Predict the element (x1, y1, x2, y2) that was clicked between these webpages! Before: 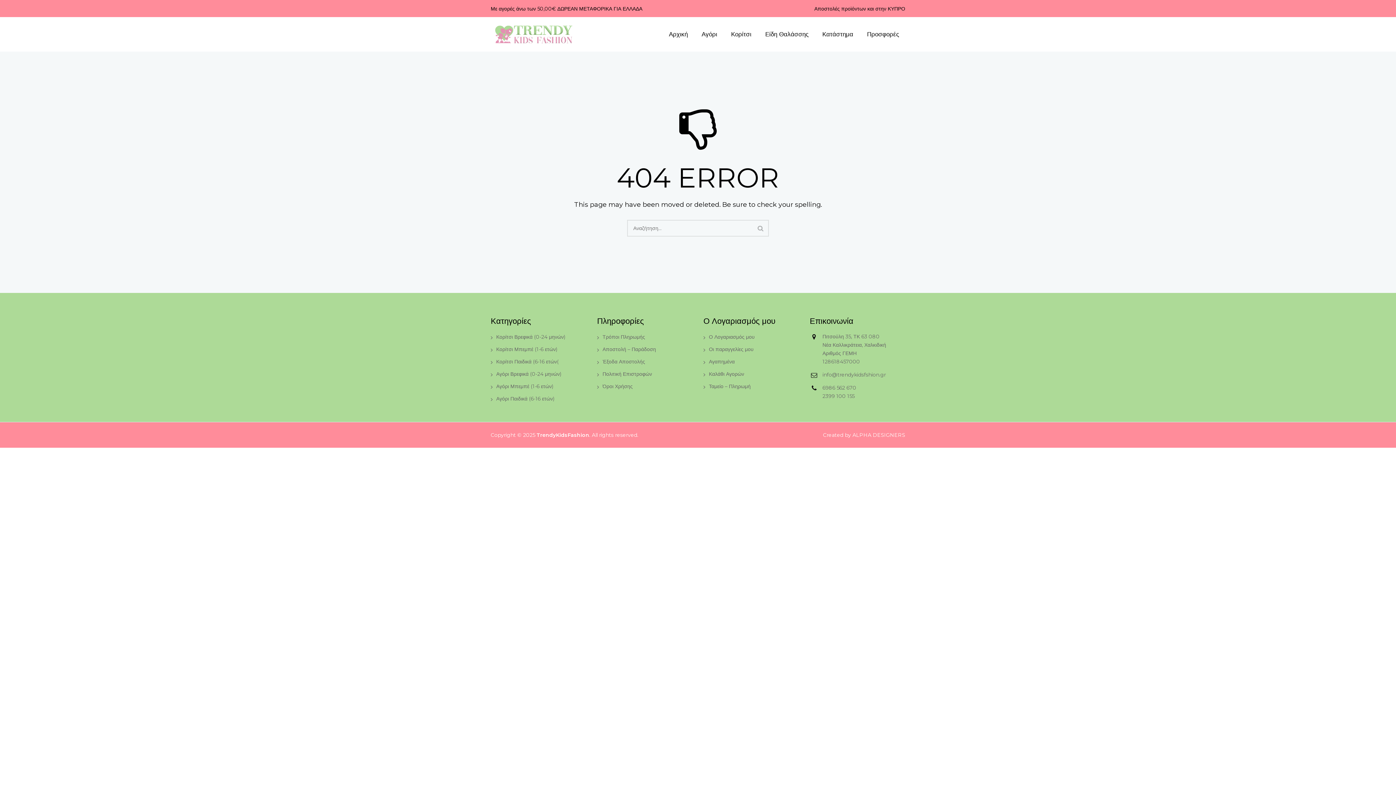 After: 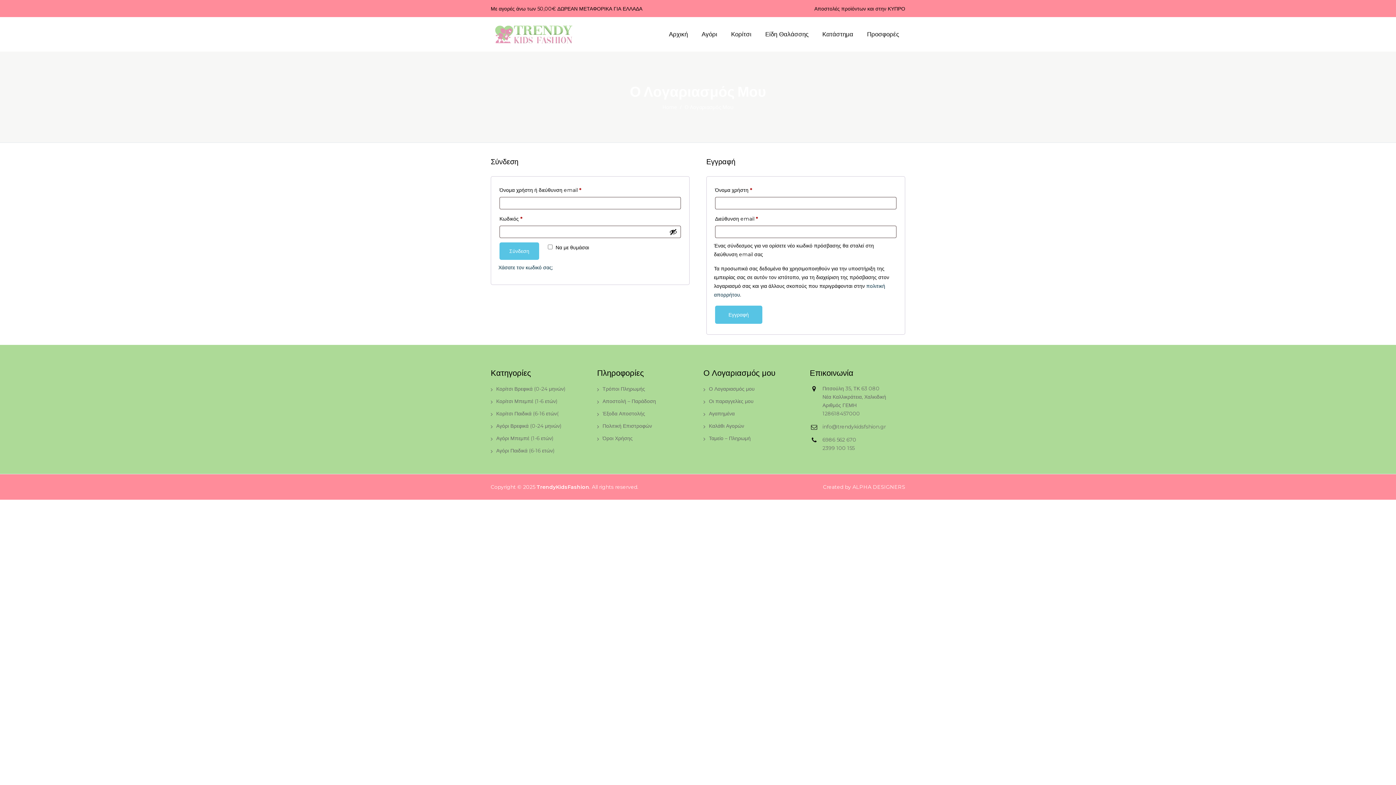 Action: bbox: (709, 332, 754, 341) label: Ο Λογαριασμός μου